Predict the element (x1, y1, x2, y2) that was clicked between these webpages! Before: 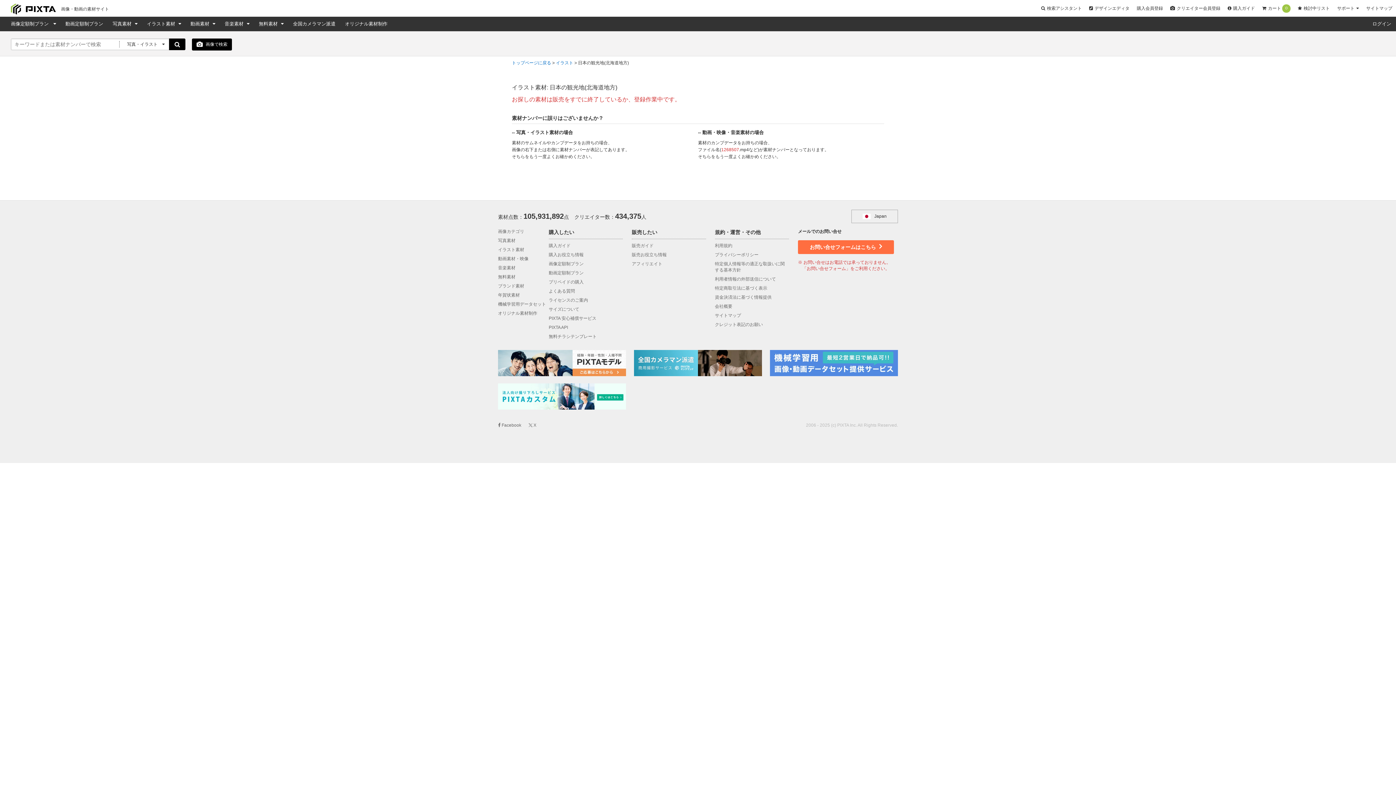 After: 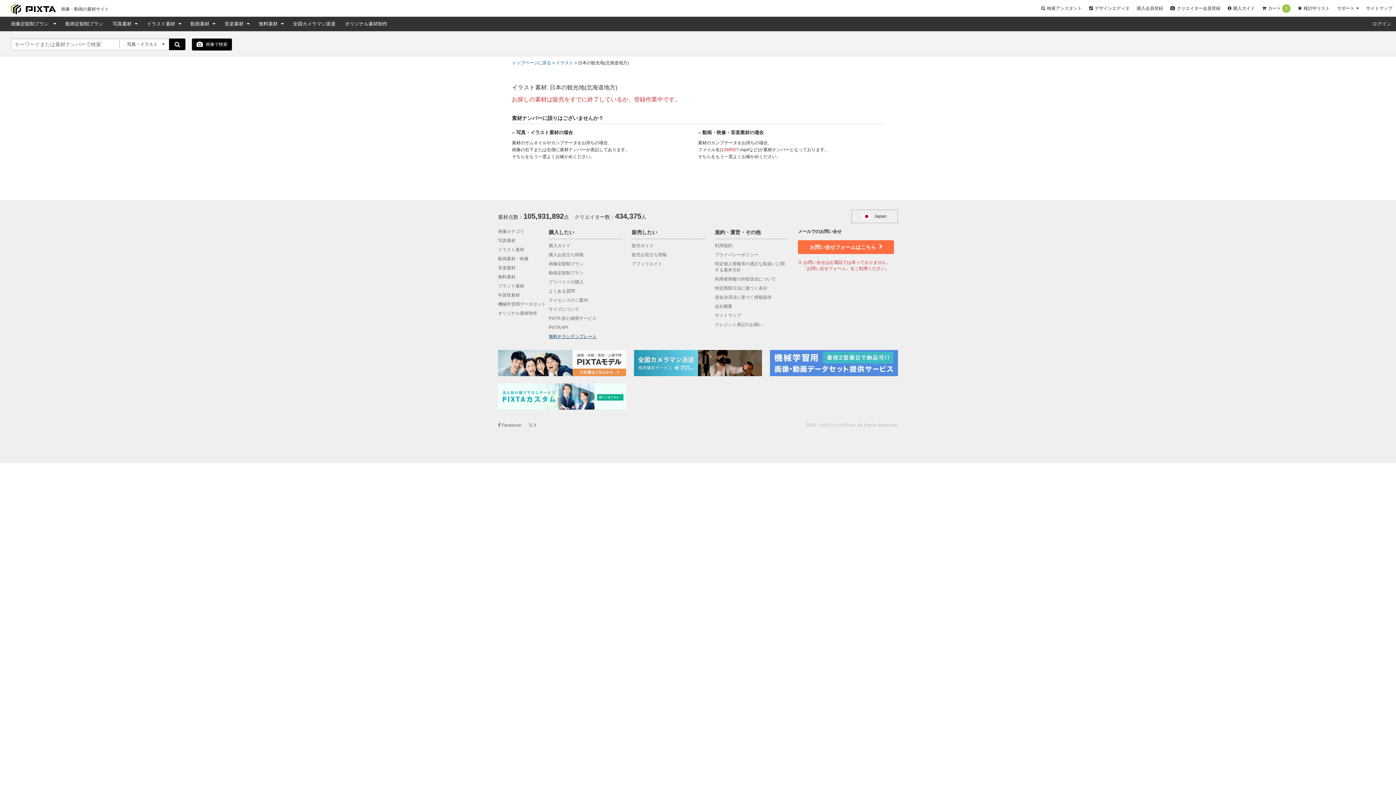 Action: bbox: (548, 334, 596, 339) label: 無料チラシテンプレート